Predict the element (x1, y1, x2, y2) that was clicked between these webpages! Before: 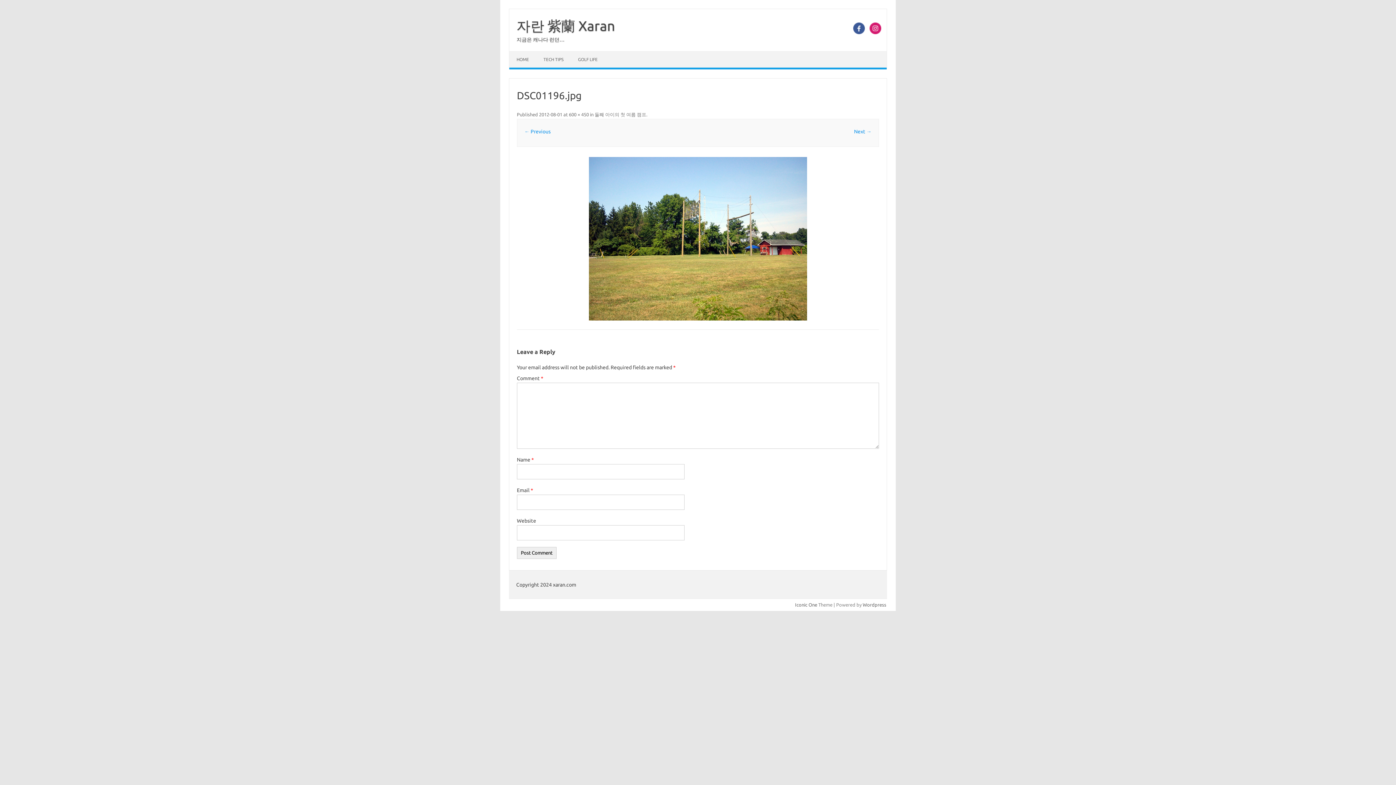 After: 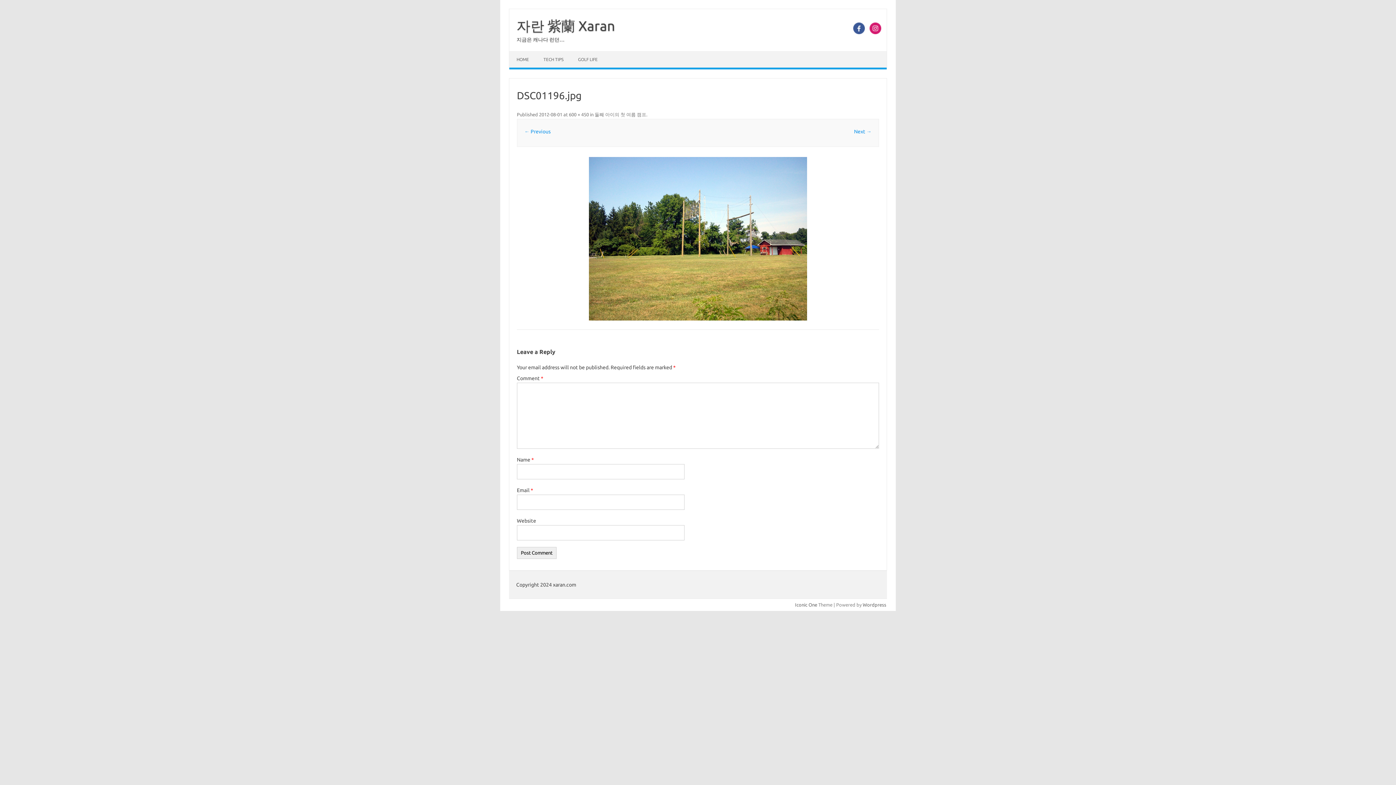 Action: bbox: (851, 29, 866, 35)